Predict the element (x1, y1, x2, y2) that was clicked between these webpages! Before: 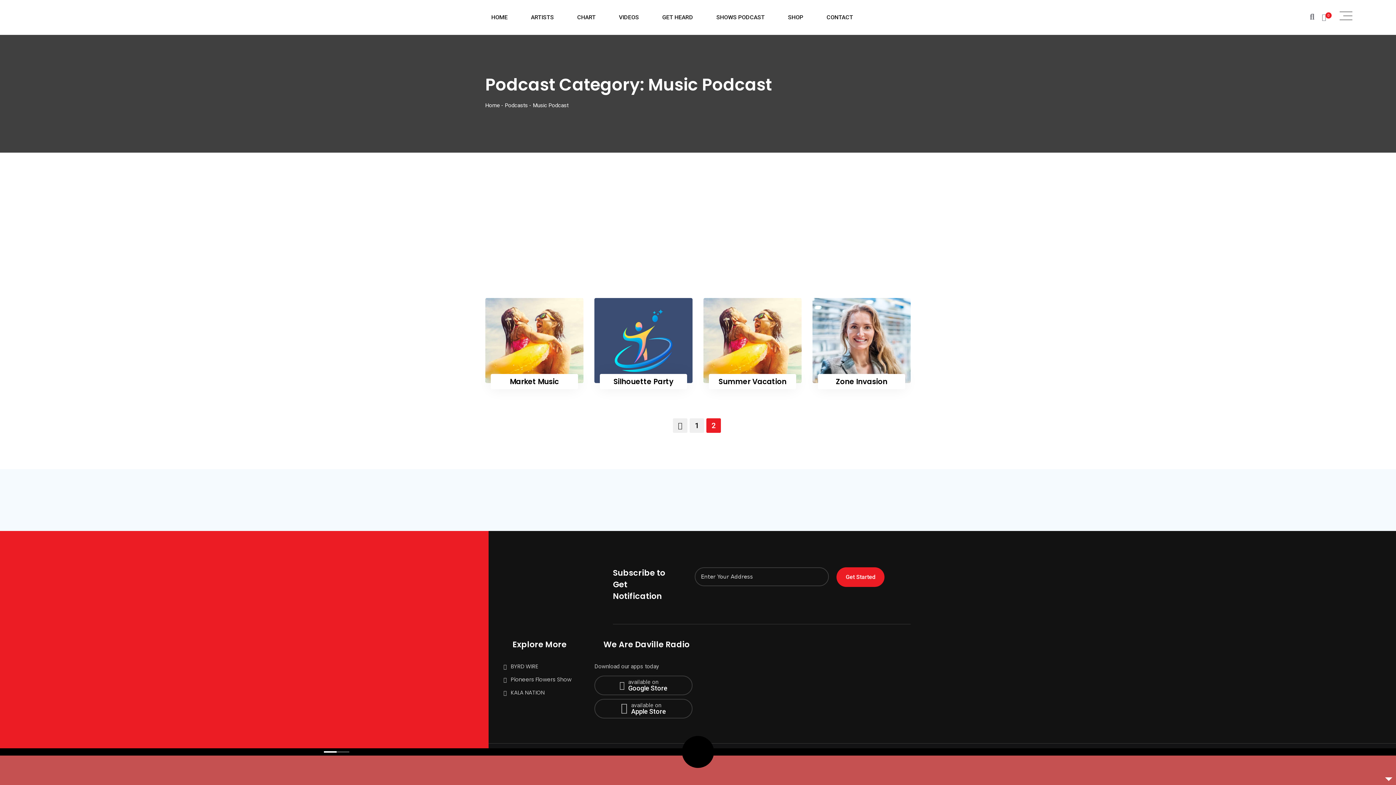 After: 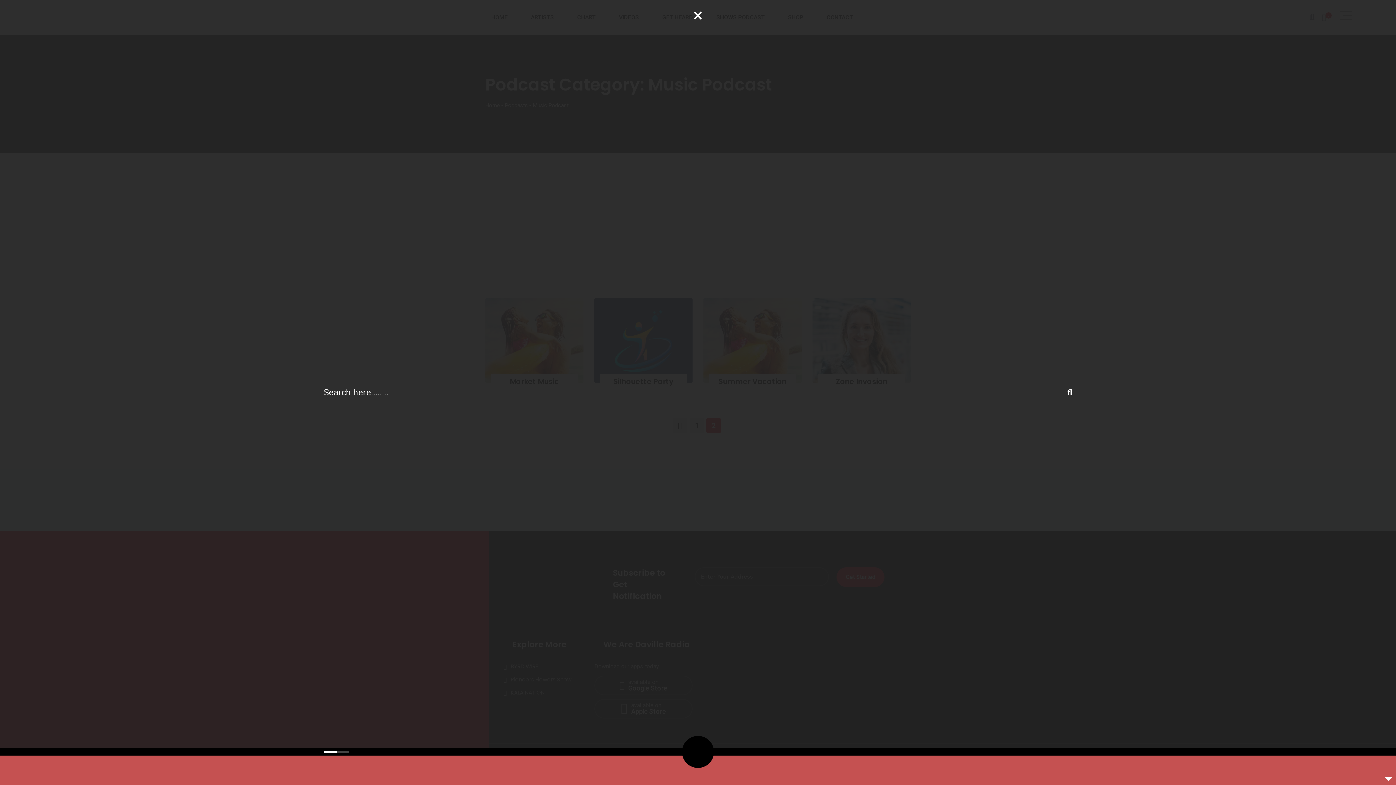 Action: bbox: (1310, 12, 1314, 21)